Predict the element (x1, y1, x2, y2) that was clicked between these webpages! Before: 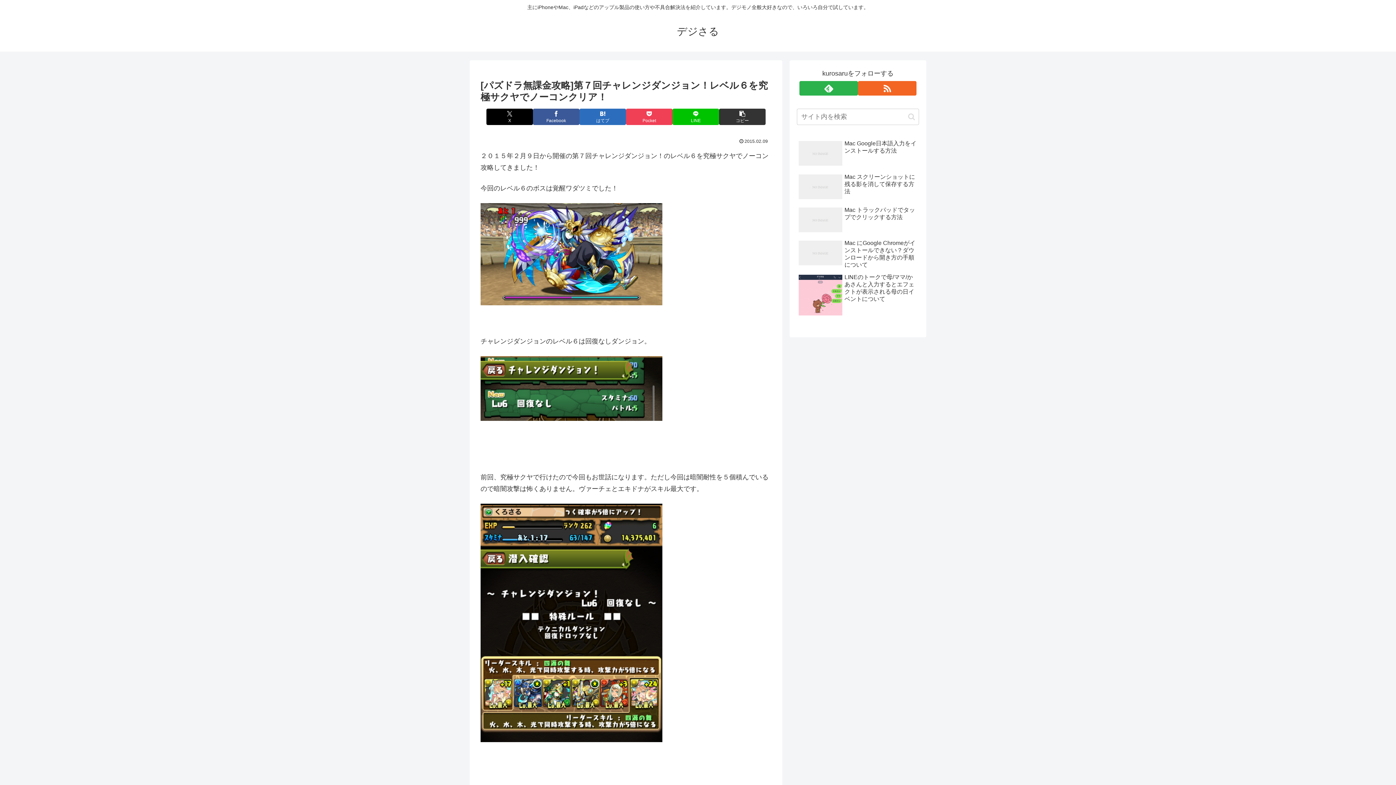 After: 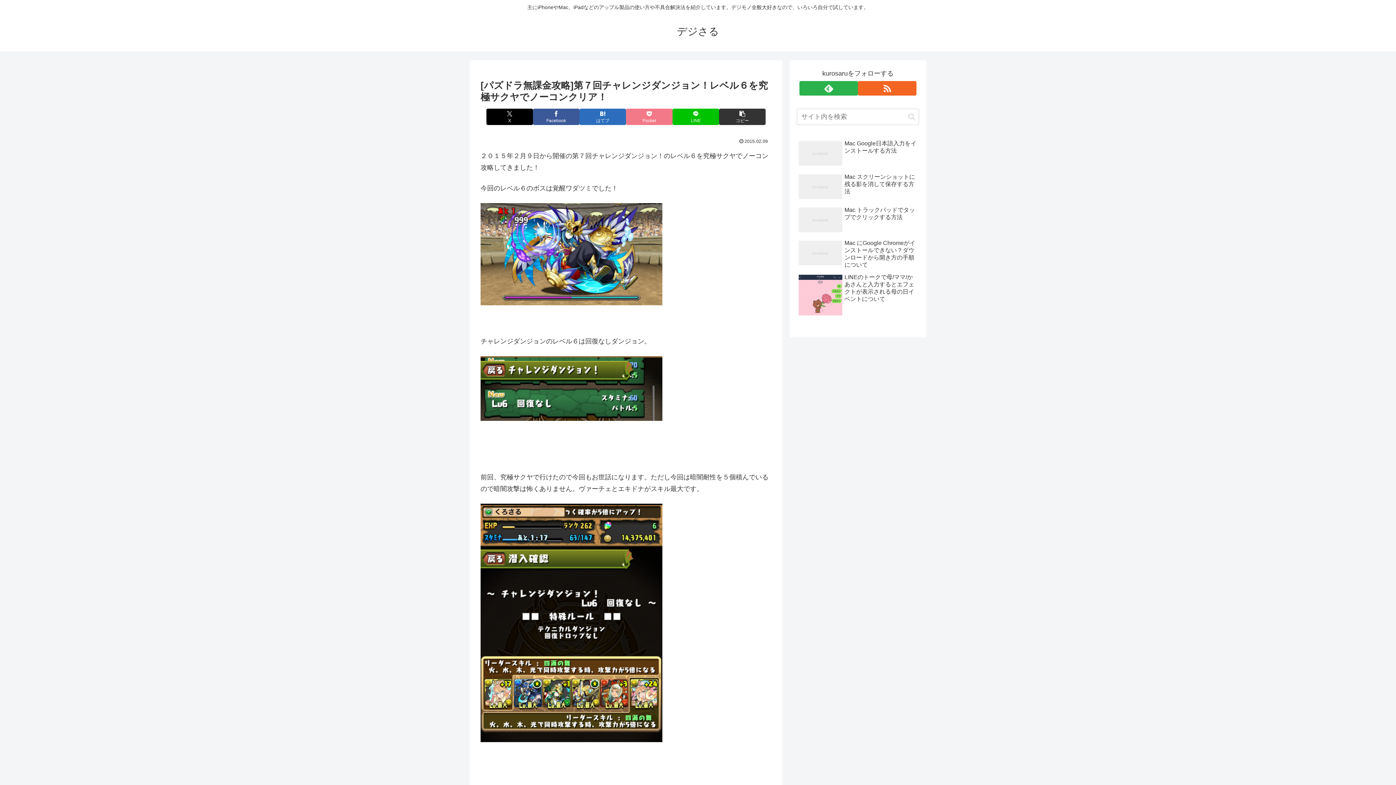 Action: label: Pocketに保存 bbox: (626, 108, 672, 125)